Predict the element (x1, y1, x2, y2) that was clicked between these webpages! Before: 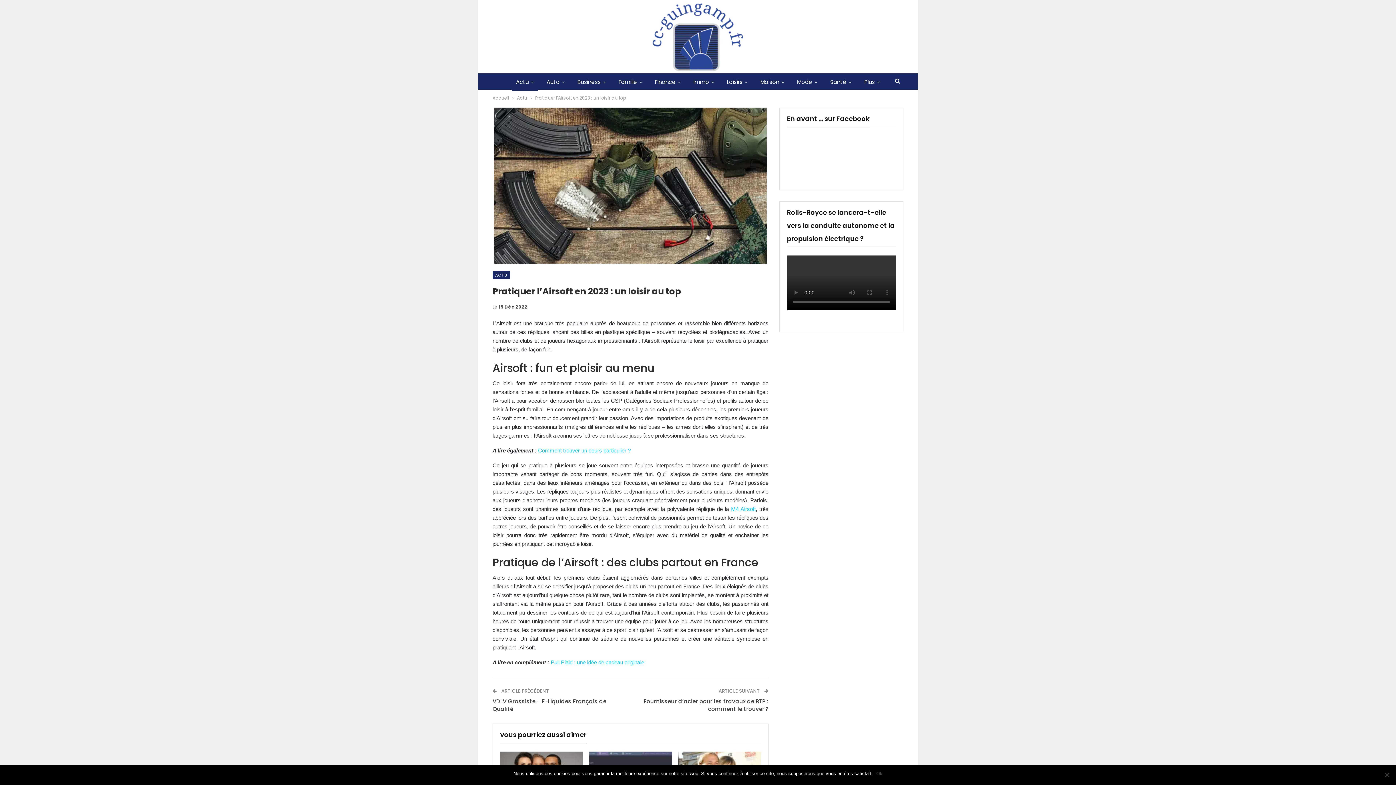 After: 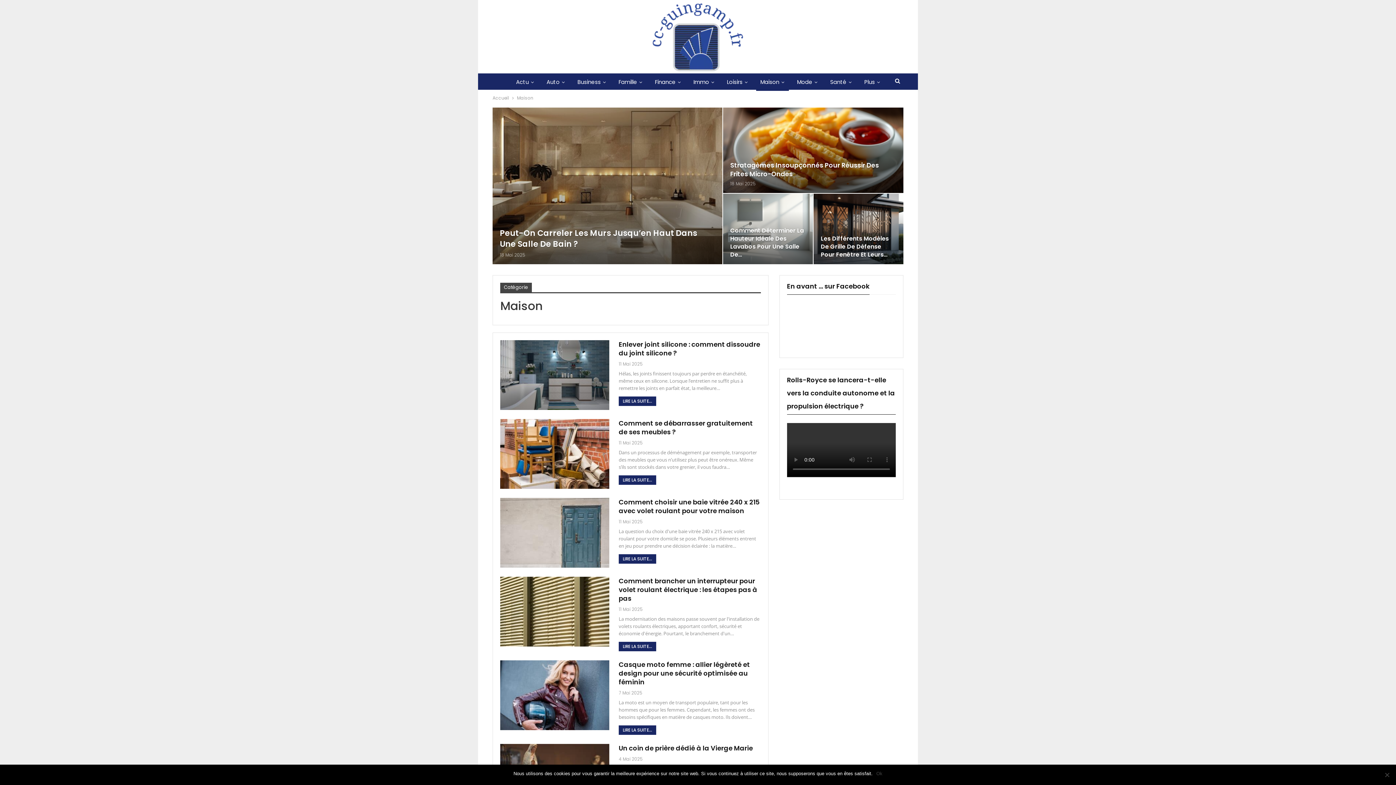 Action: label: Maison bbox: (756, 73, 788, 90)